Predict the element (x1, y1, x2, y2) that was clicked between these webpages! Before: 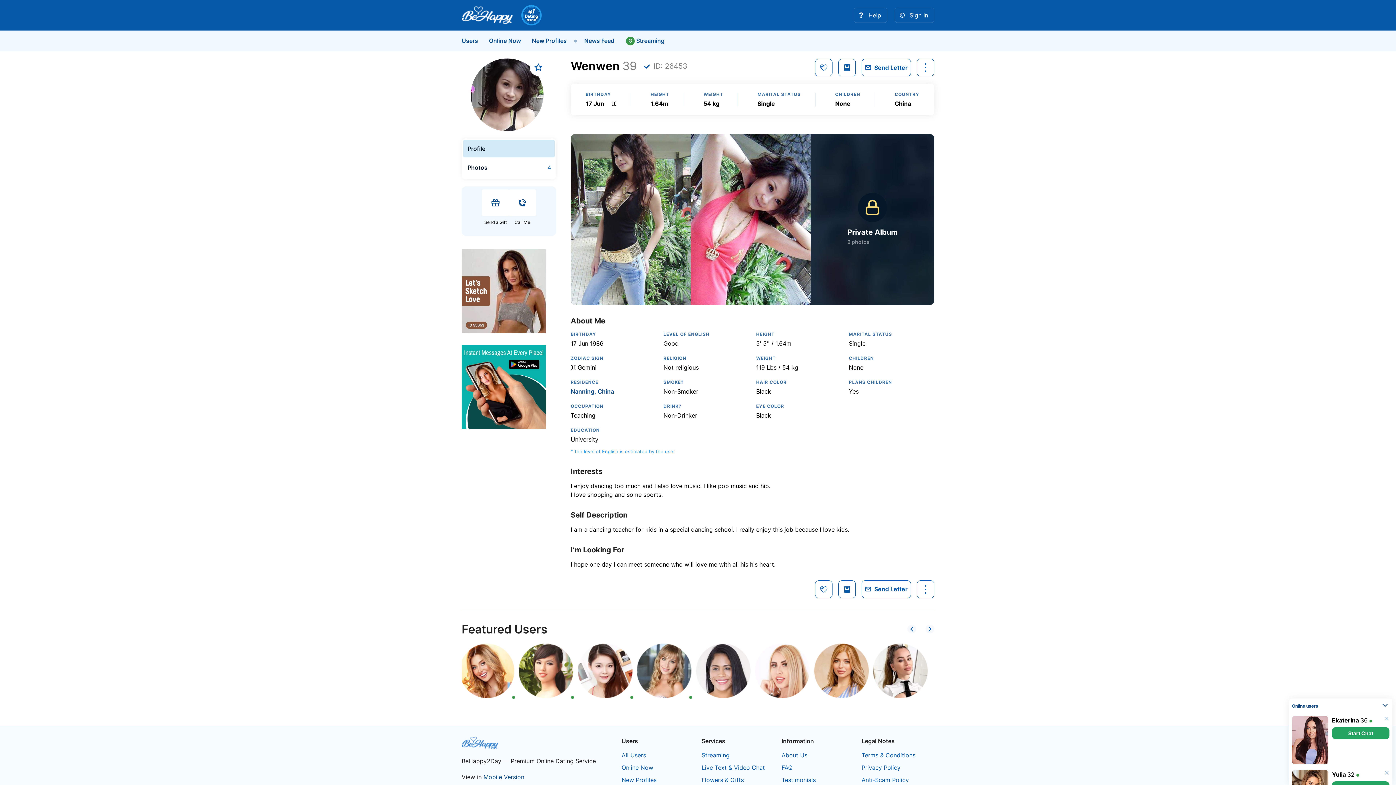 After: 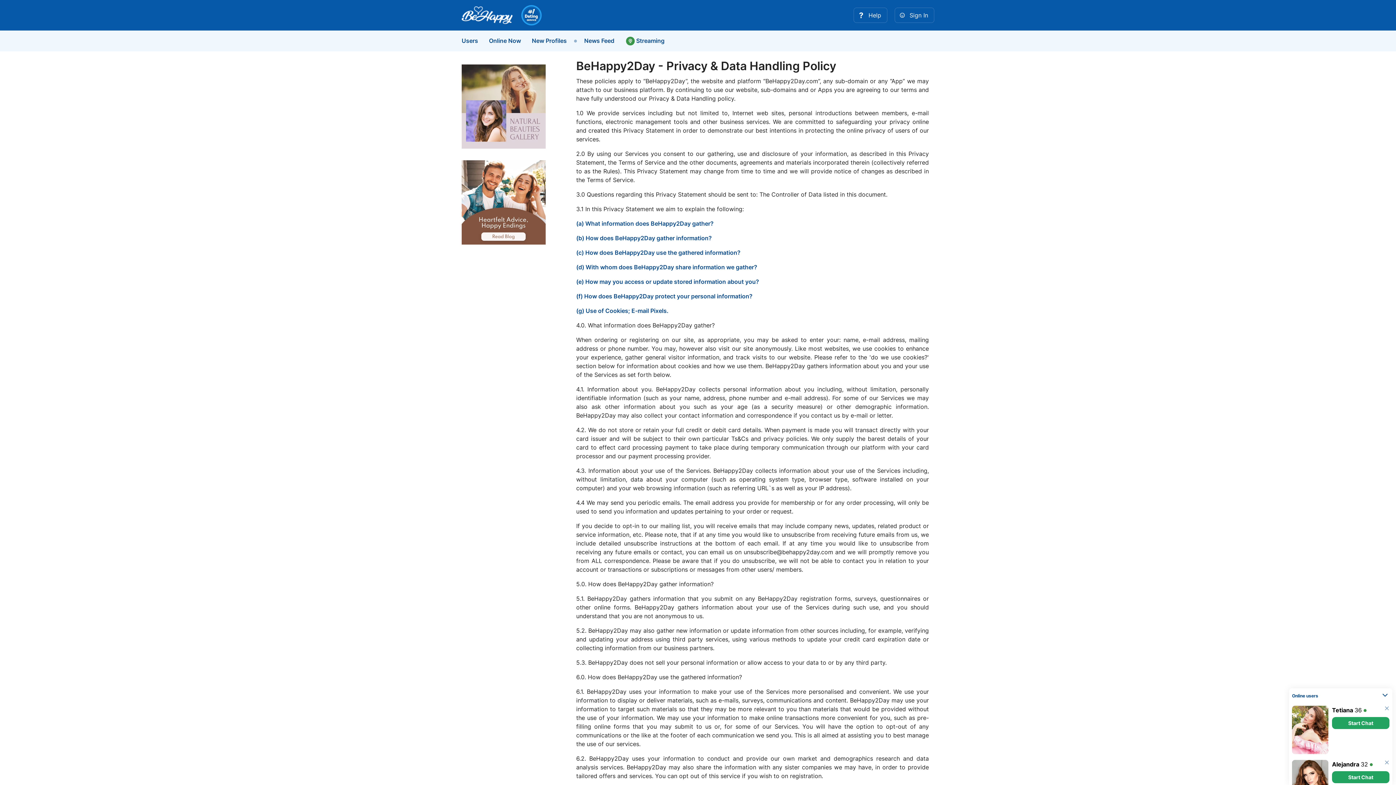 Action: label: Privacy Policy bbox: (861, 764, 900, 772)